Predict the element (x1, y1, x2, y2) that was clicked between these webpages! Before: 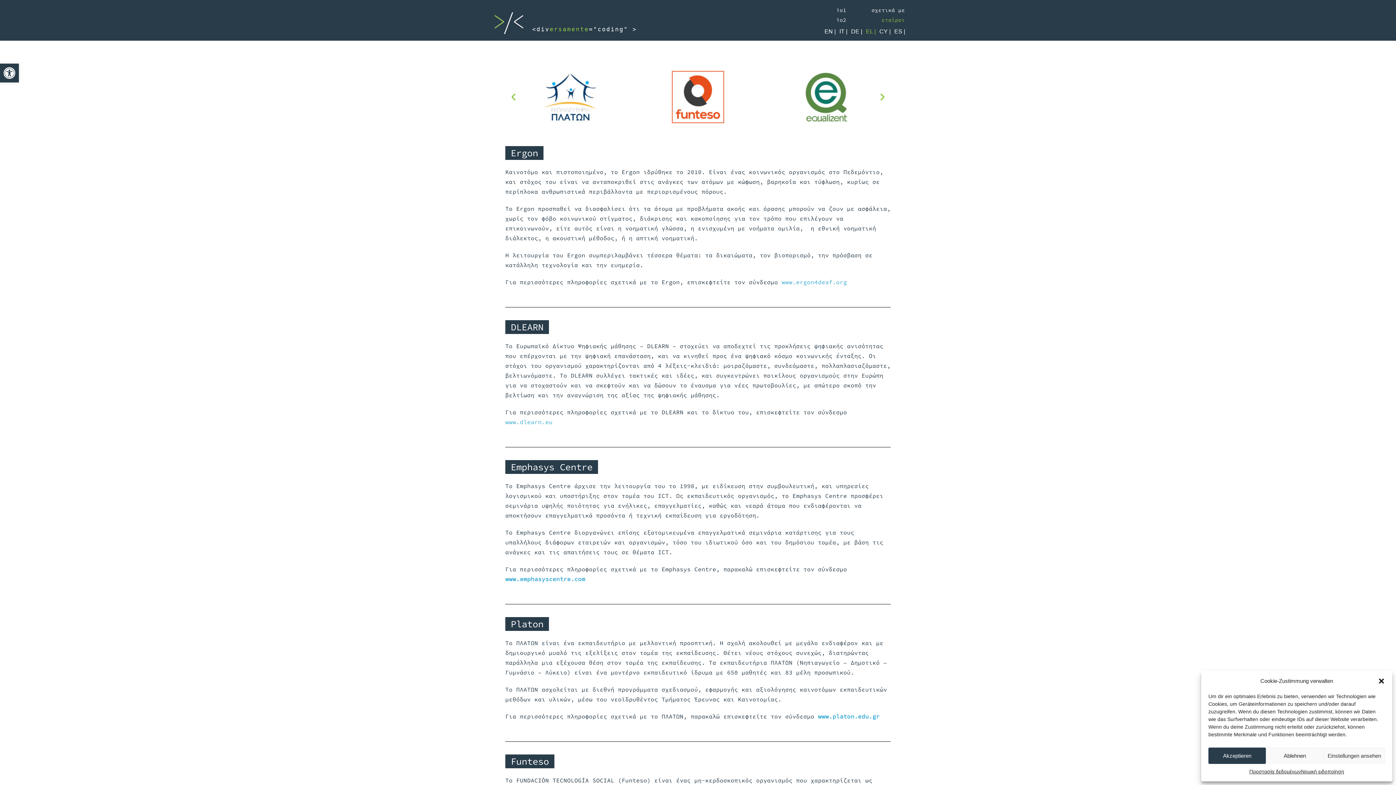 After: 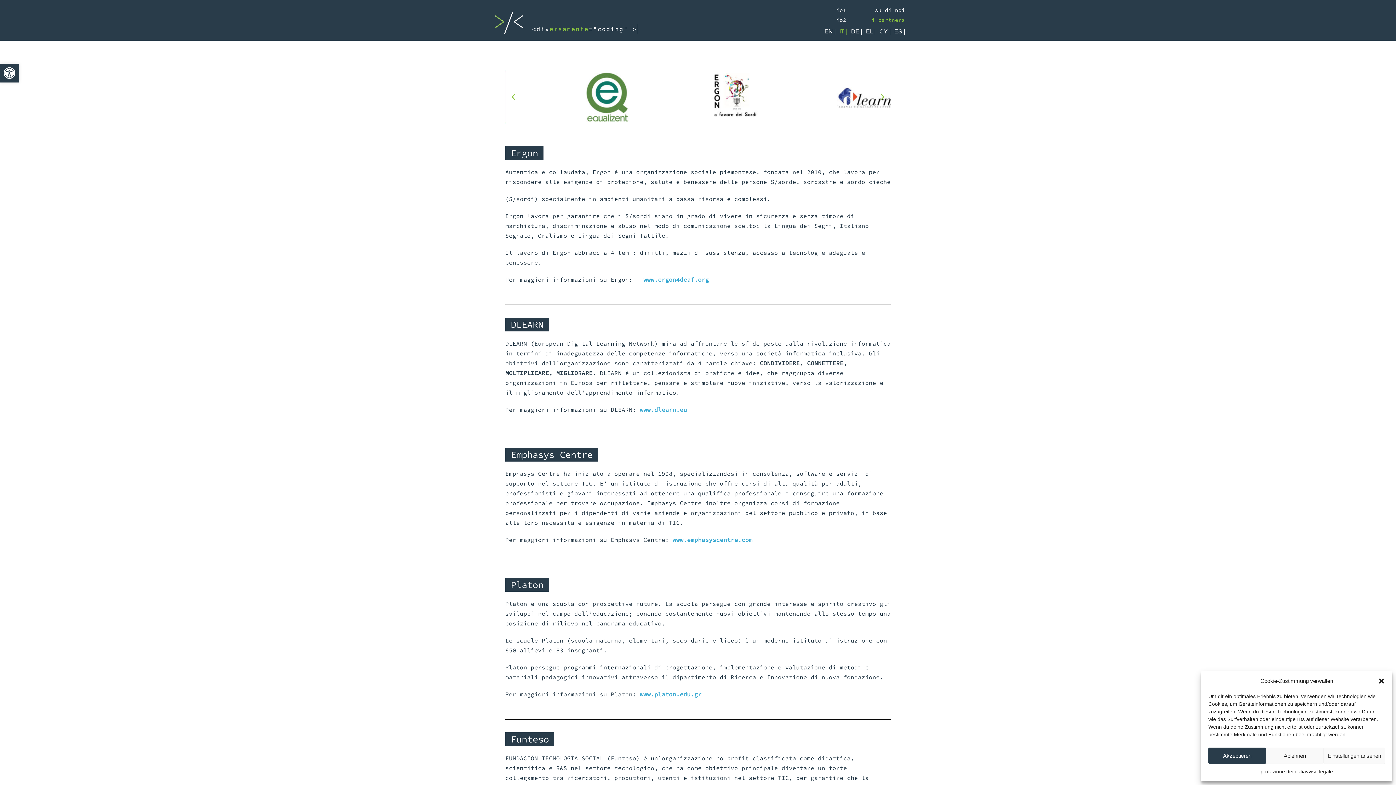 Action: bbox: (836, 28, 847, 34) label: IT |